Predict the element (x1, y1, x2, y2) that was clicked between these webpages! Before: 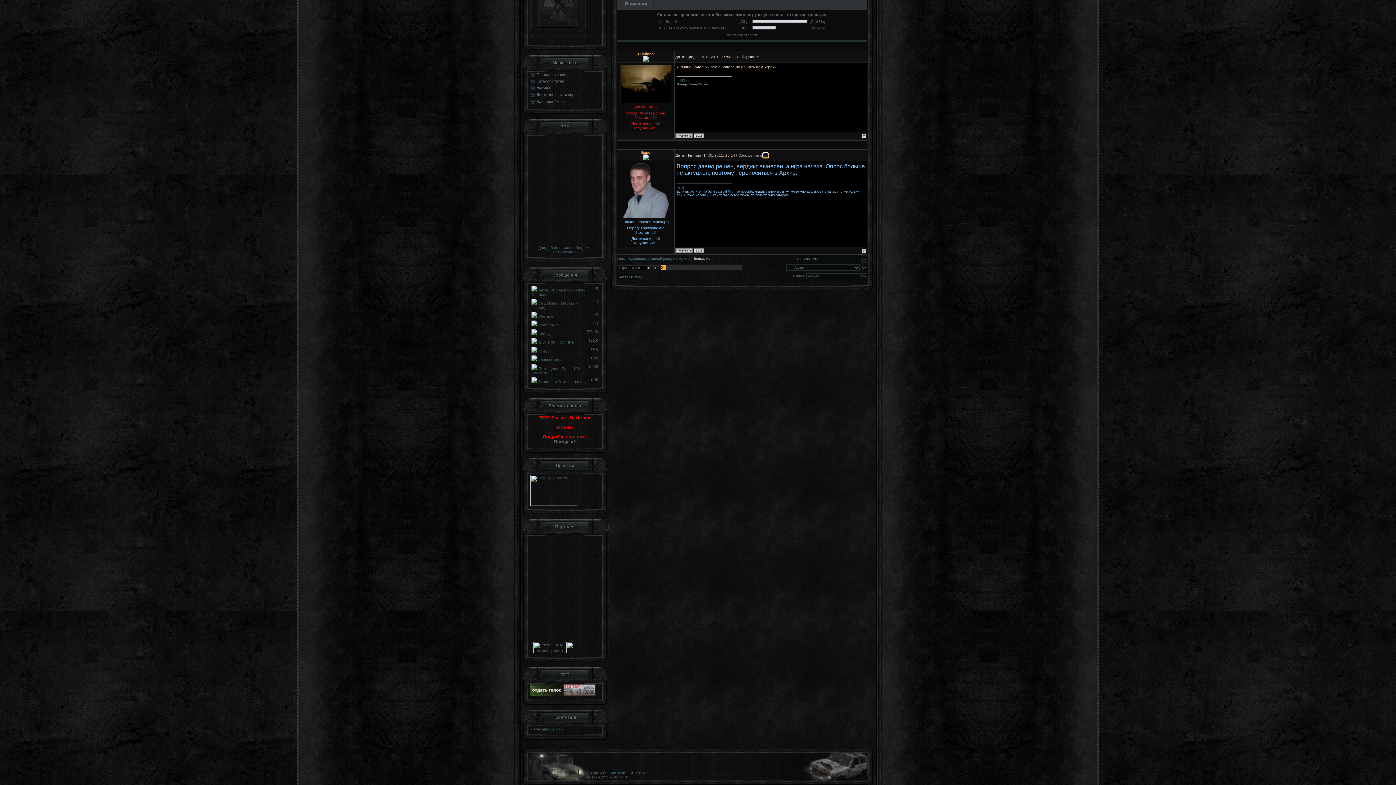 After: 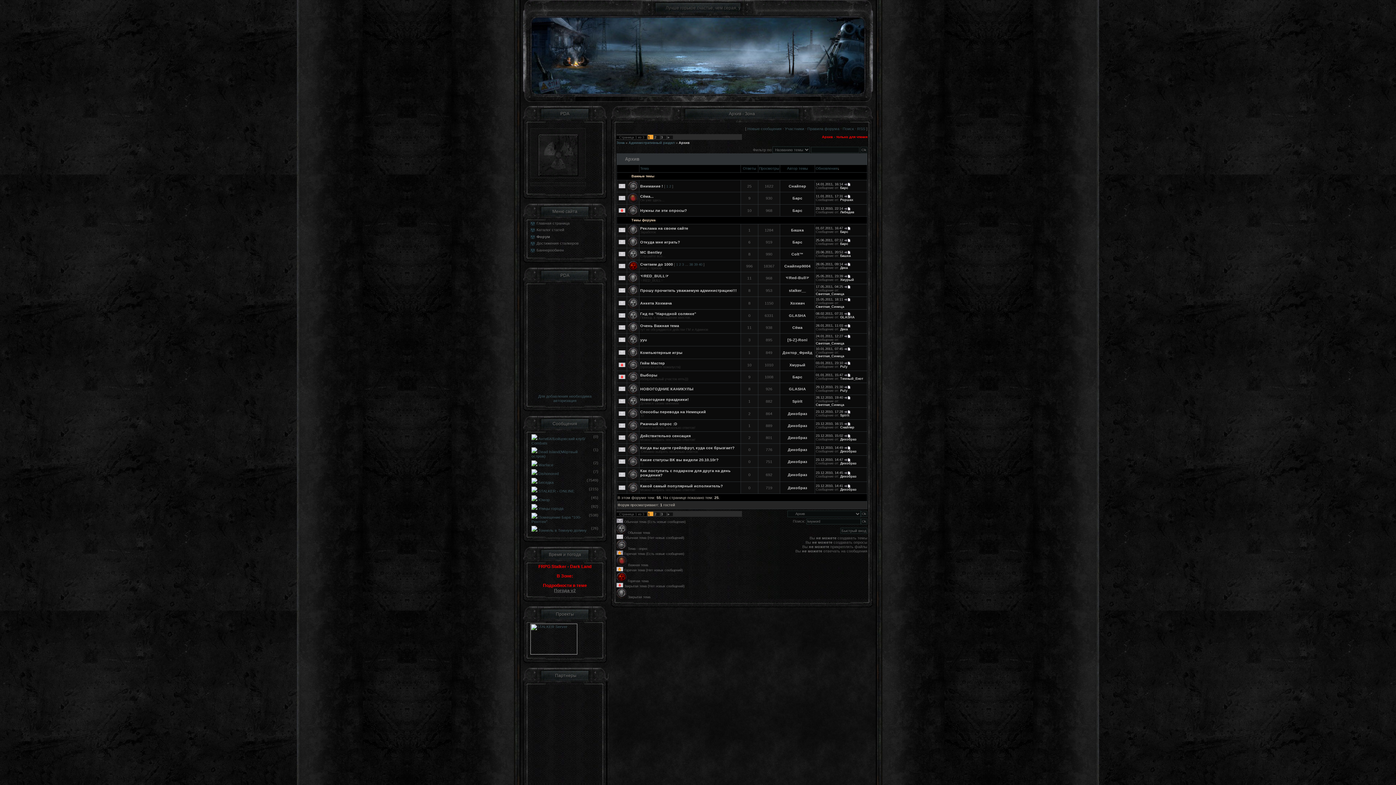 Action: bbox: (678, 257, 689, 260) label: Архив